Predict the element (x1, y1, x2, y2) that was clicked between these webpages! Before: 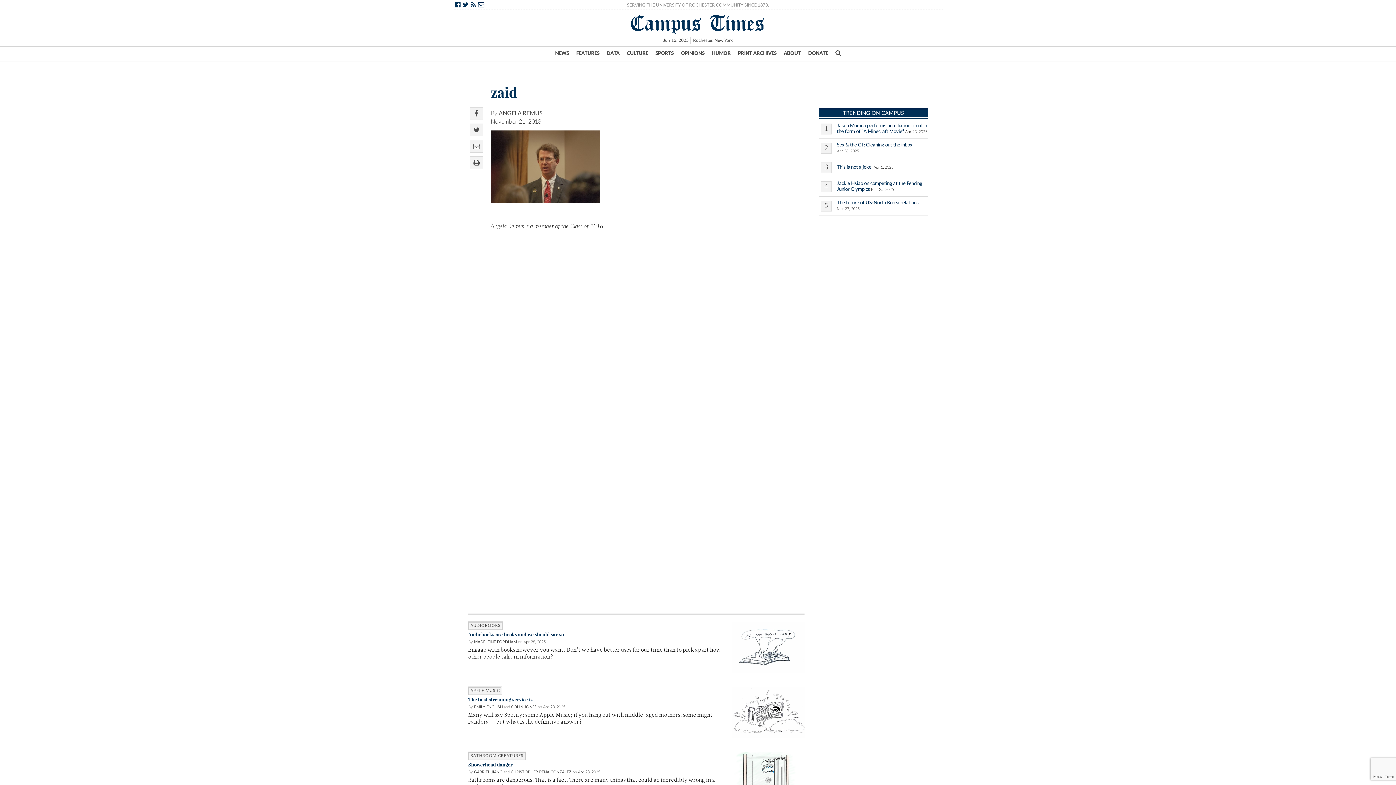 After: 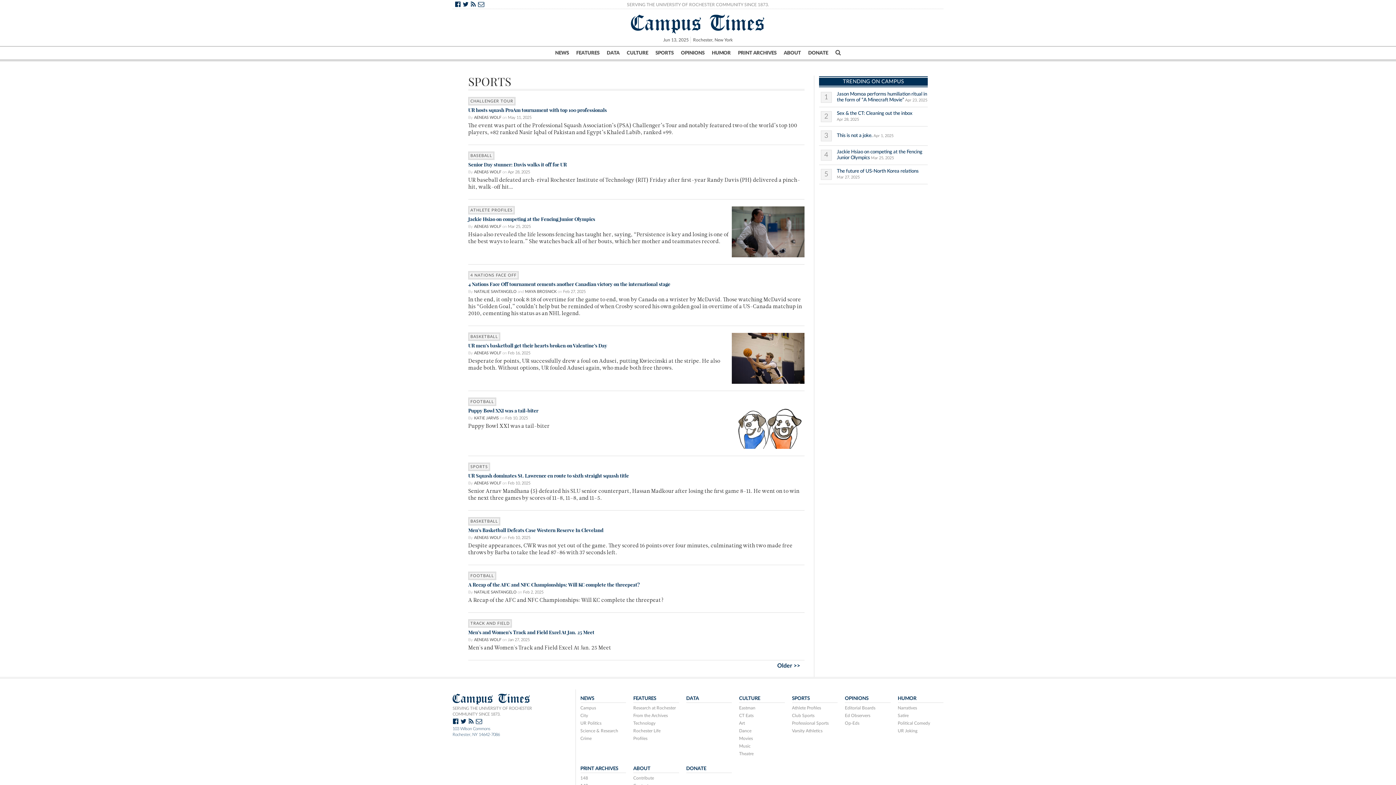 Action: label: SPORTS bbox: (655, 47, 673, 59)